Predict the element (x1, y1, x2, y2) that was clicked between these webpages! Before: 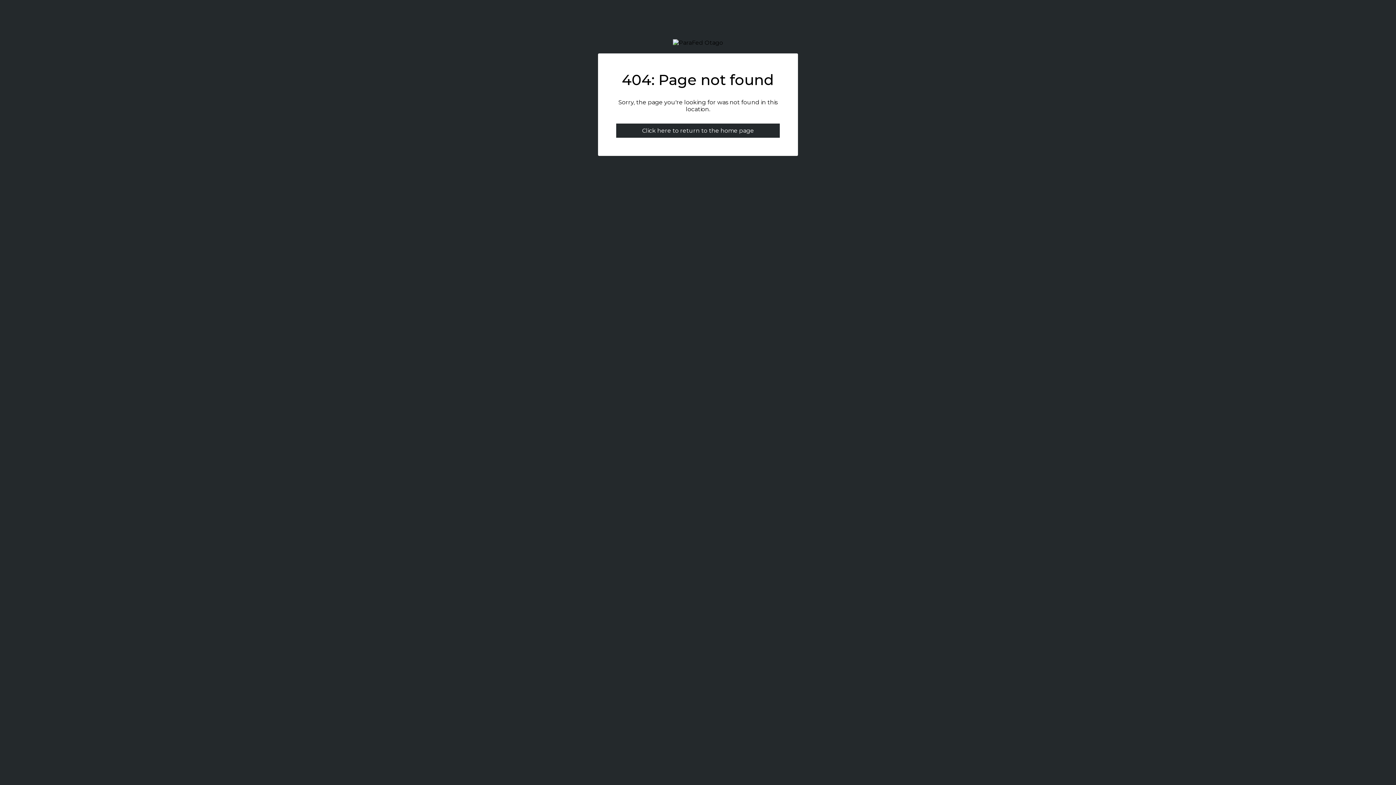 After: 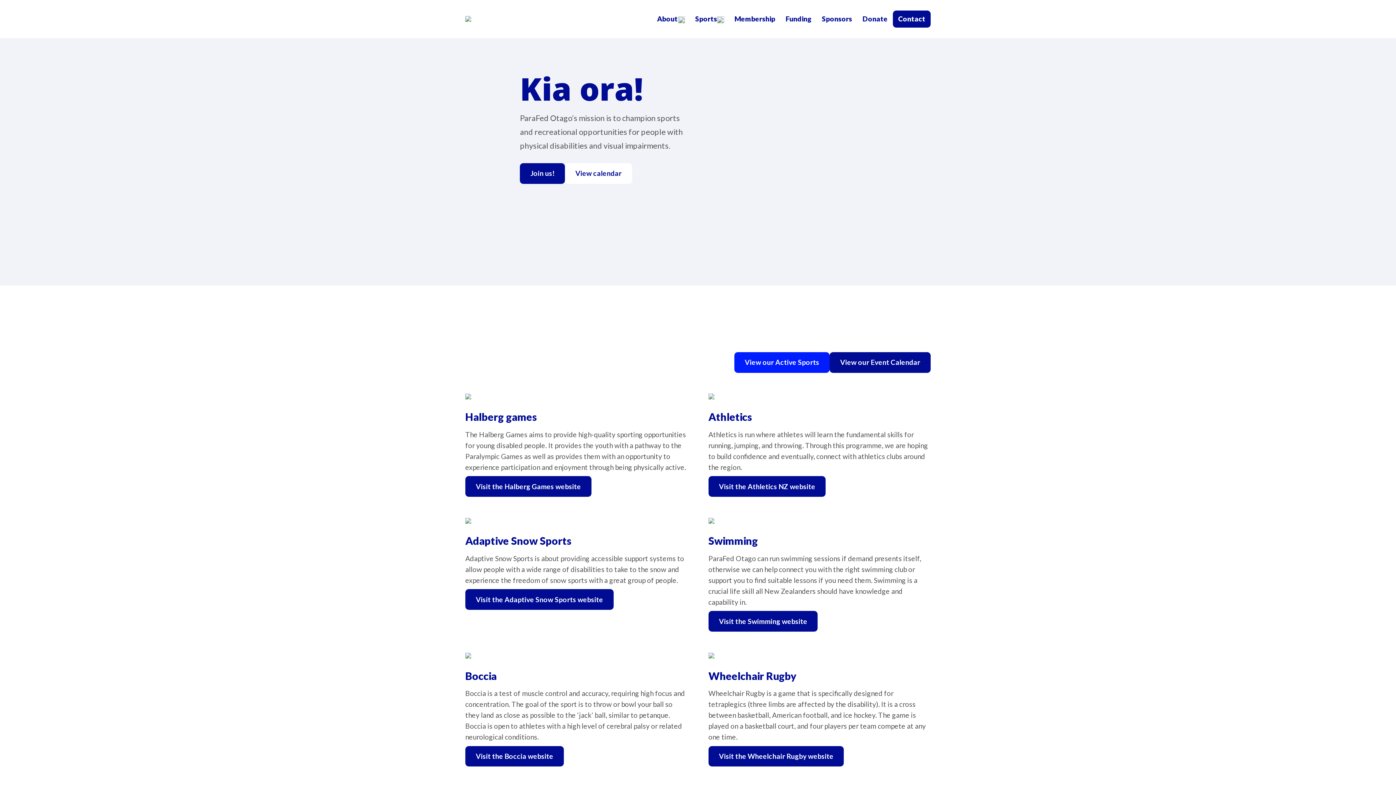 Action: label: Click here to return to the home page bbox: (616, 123, 780, 137)